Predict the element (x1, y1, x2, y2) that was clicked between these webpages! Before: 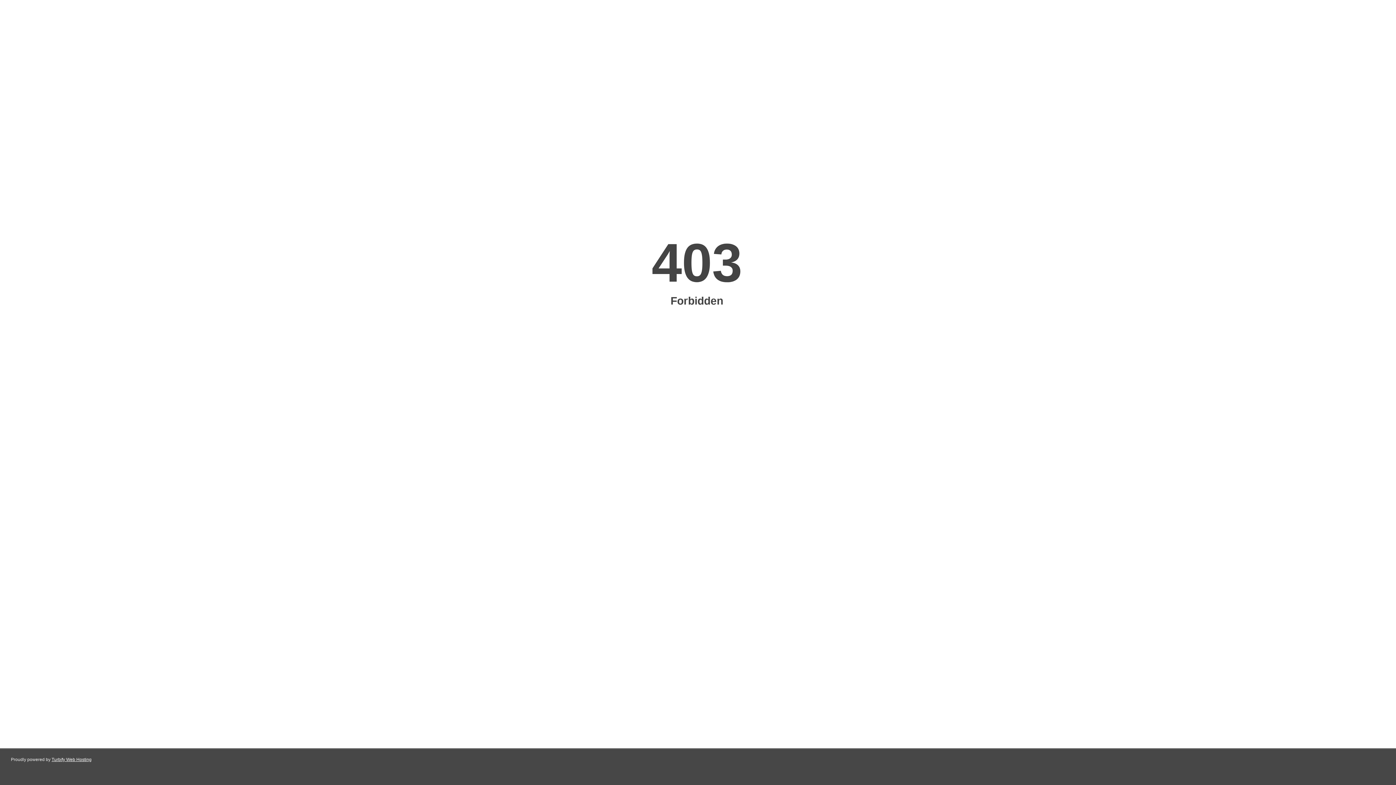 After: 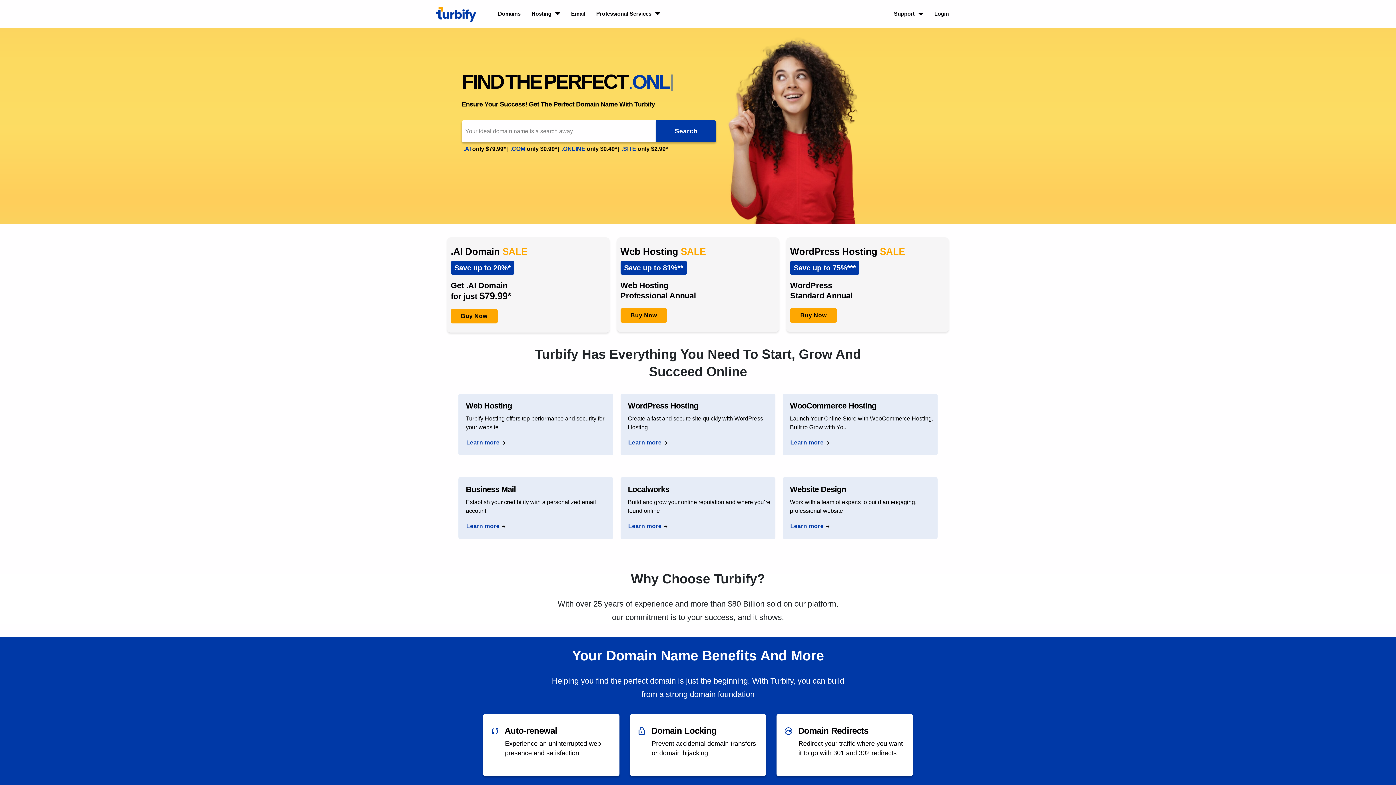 Action: bbox: (51, 757, 91, 762) label: Turbify Web Hosting